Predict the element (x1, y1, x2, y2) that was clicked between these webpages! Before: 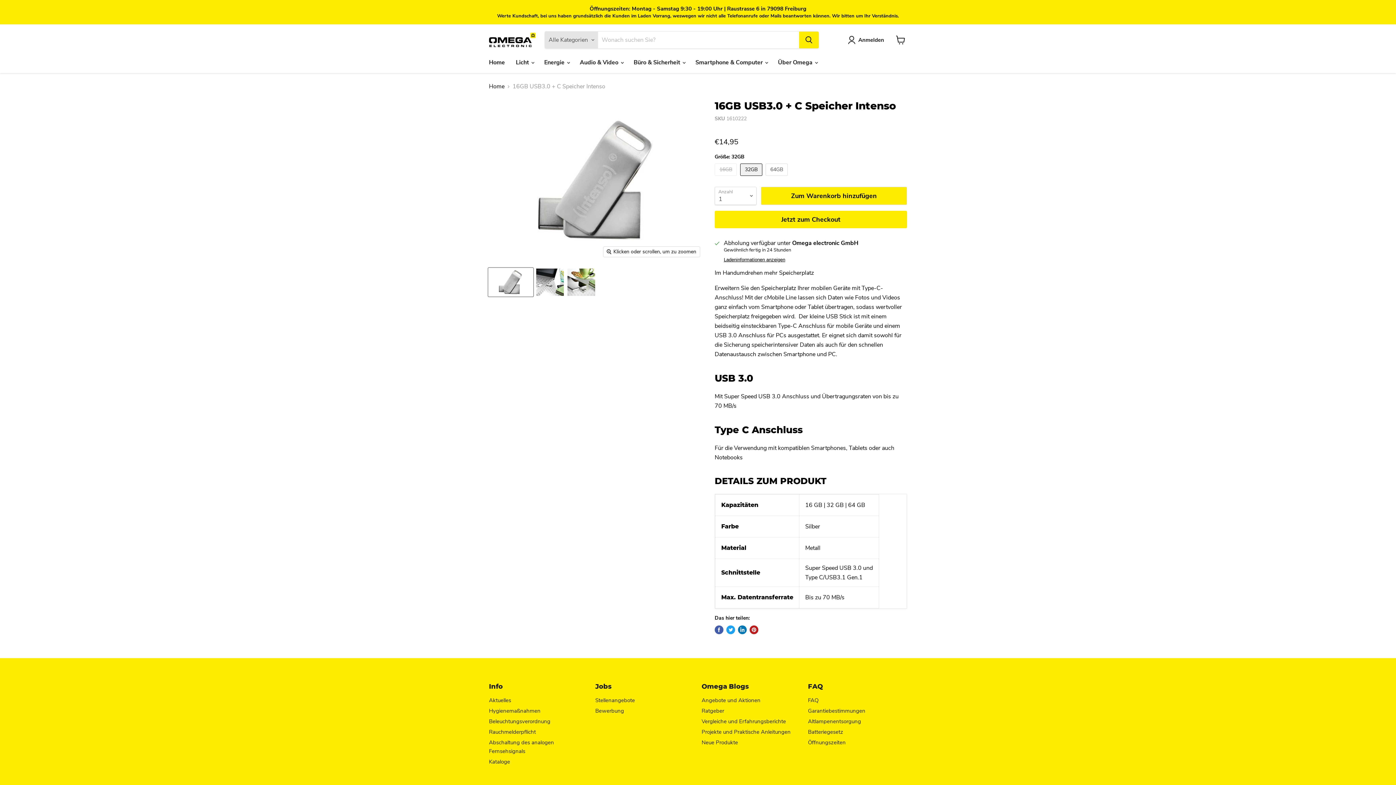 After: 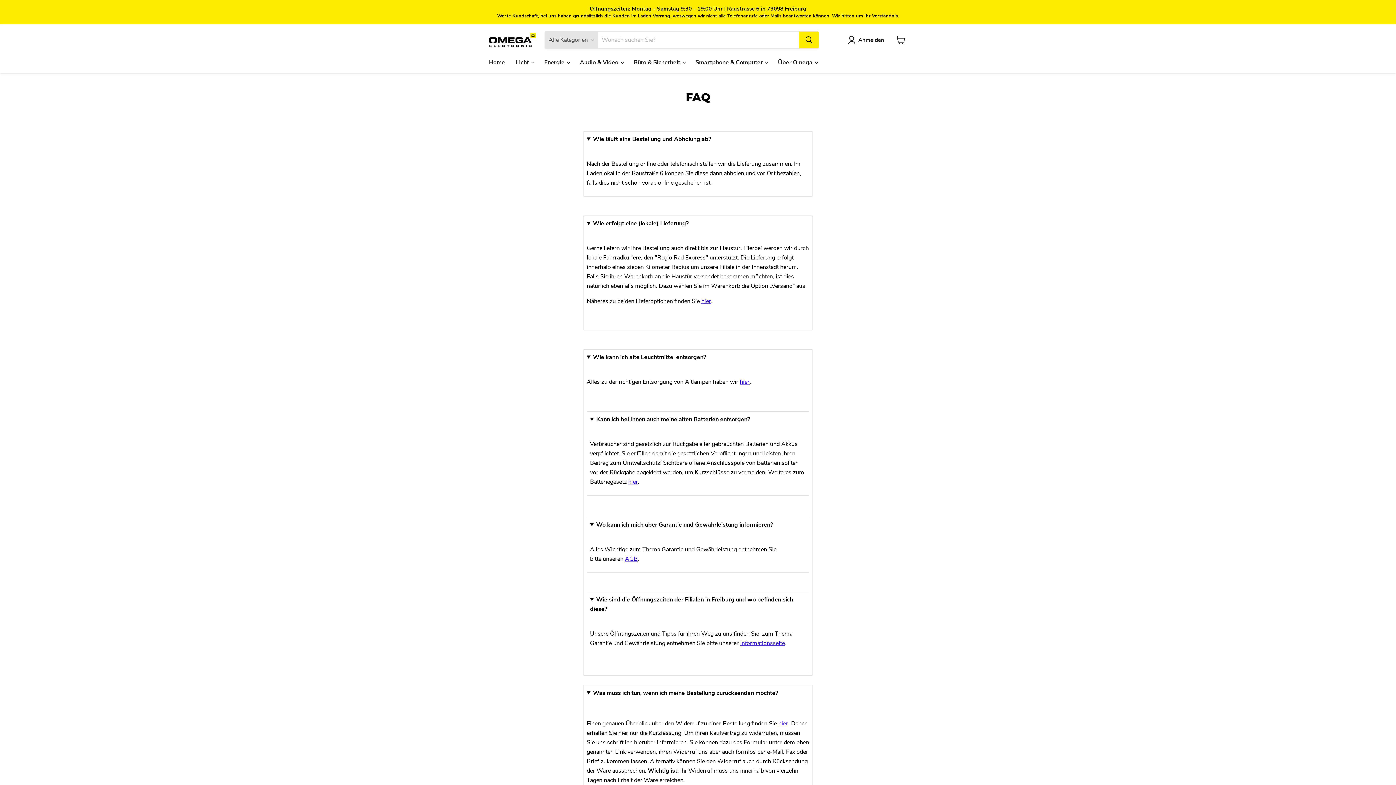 Action: label: FAQ bbox: (808, 697, 818, 704)